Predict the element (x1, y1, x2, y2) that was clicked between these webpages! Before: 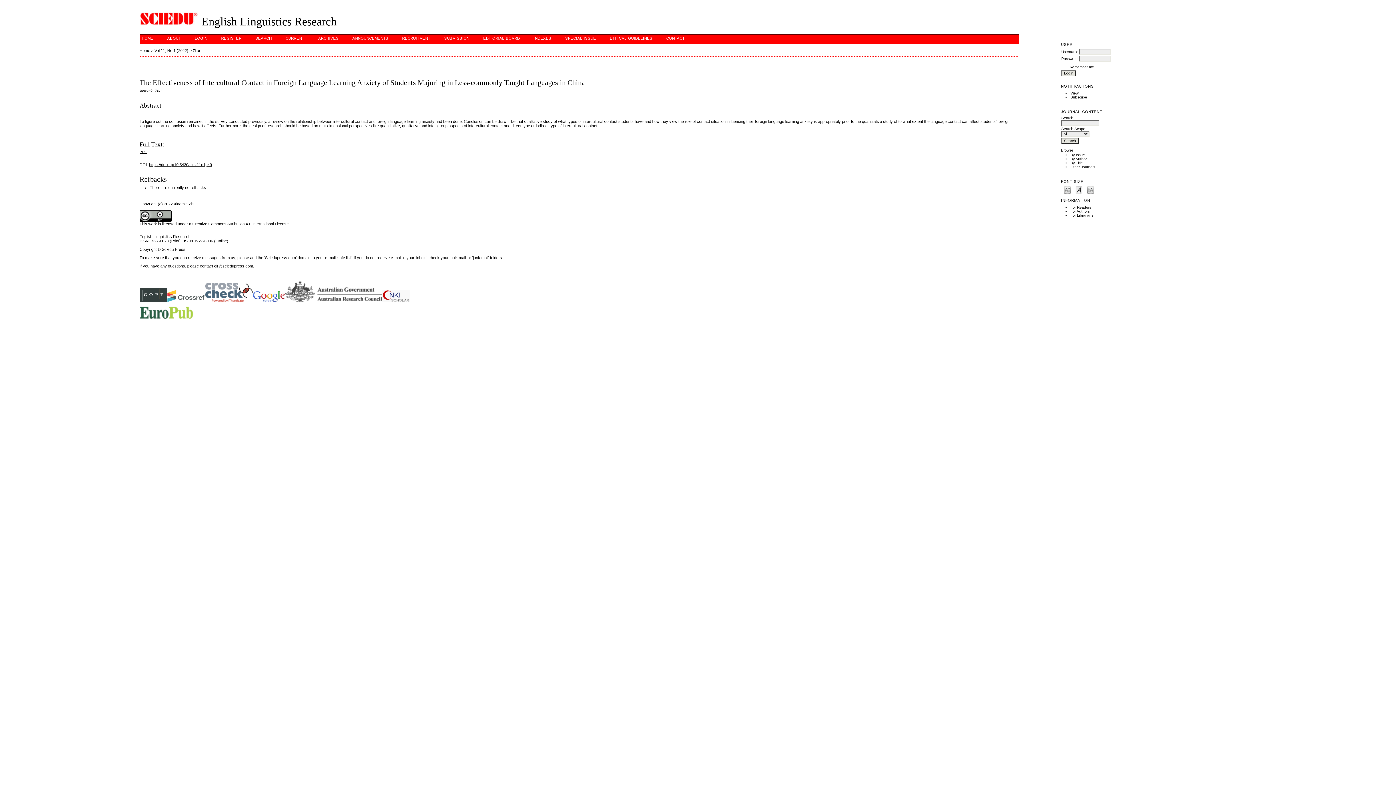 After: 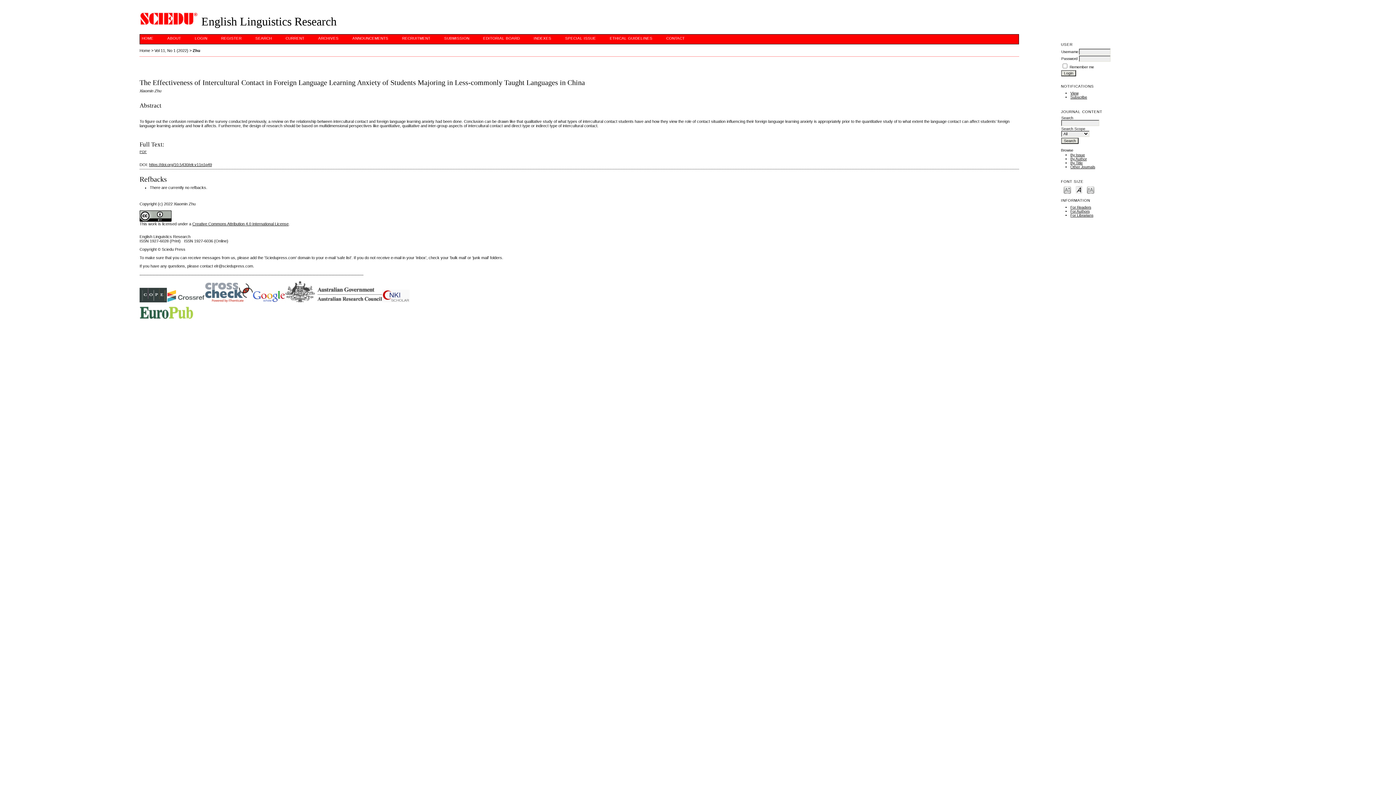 Action: bbox: (139, 315, 193, 319)